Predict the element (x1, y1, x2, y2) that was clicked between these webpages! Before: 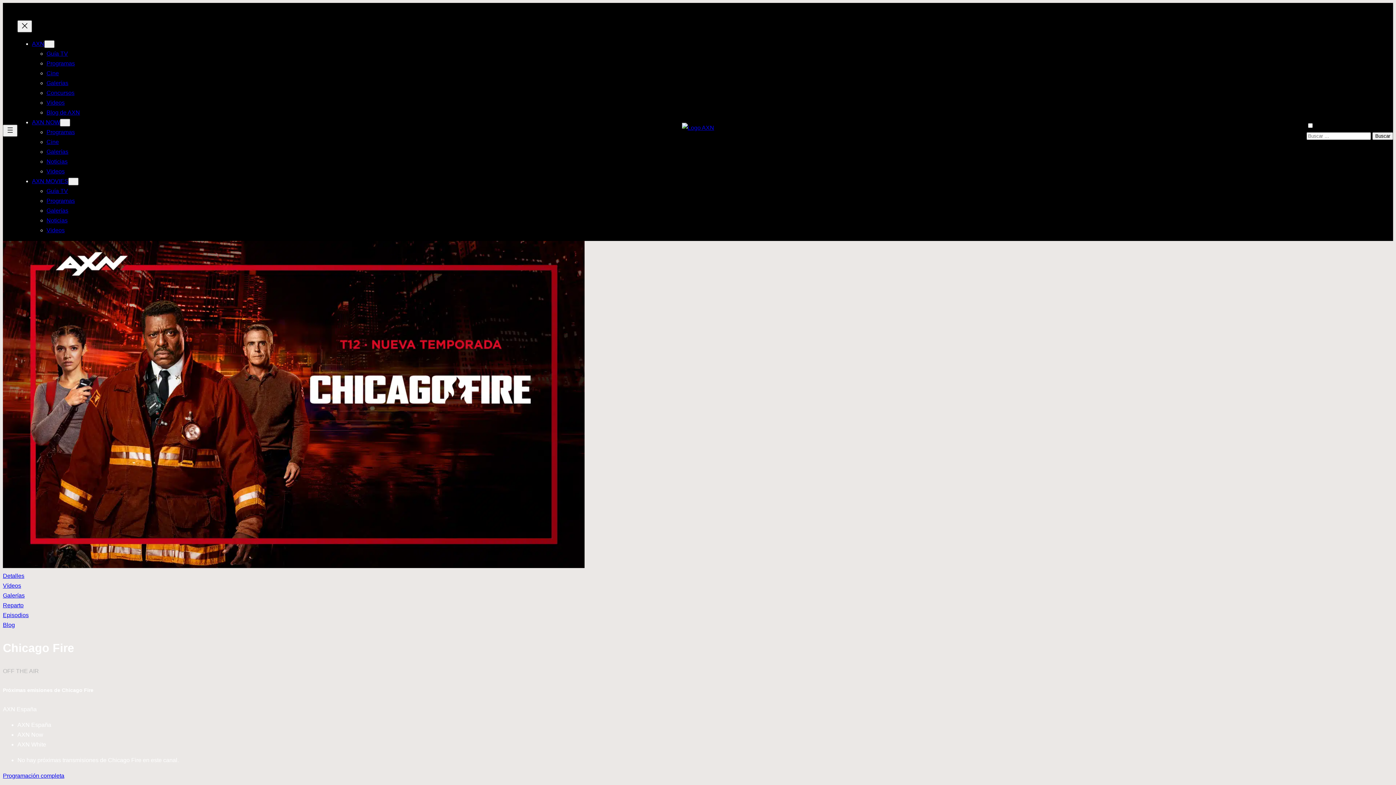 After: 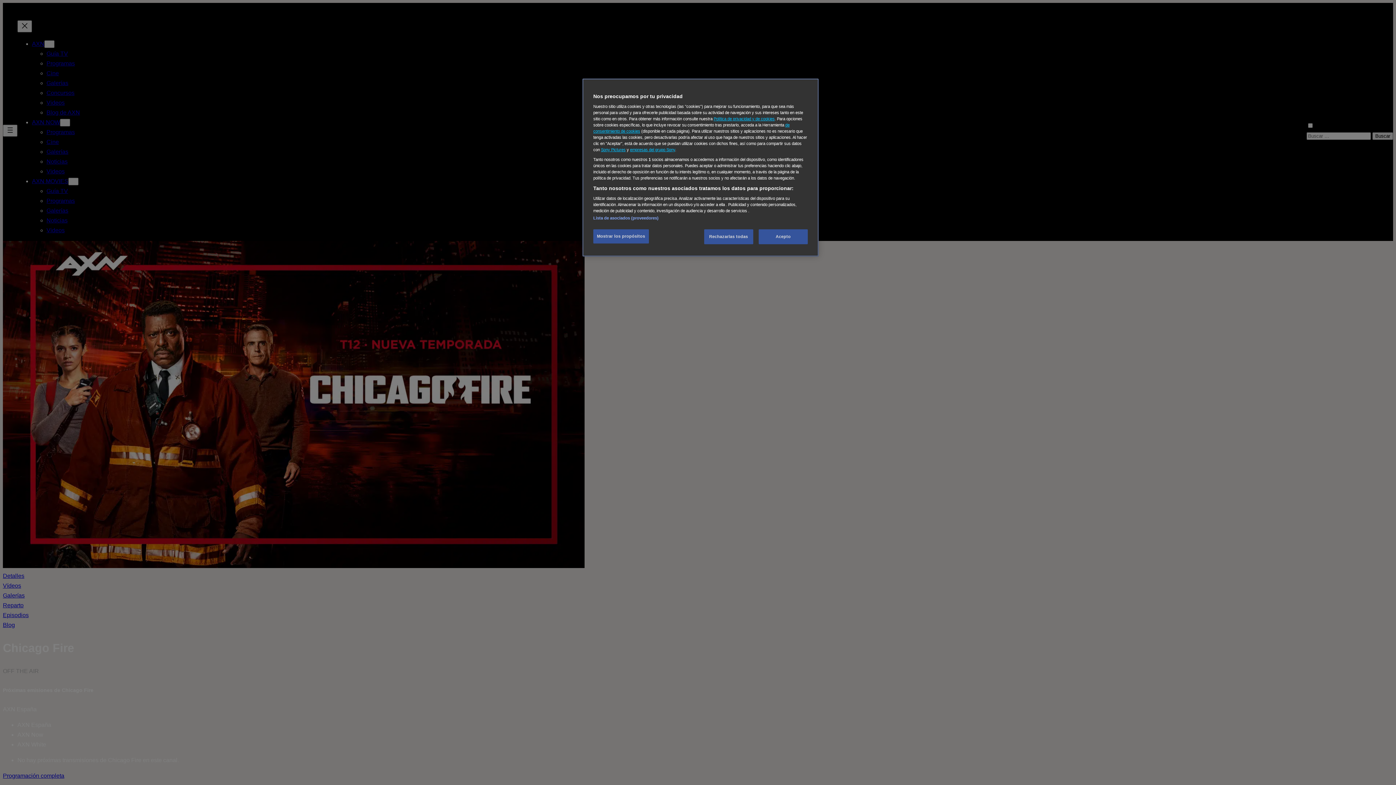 Action: bbox: (68, 177, 78, 185) label: Submenú de AXN MOVIES